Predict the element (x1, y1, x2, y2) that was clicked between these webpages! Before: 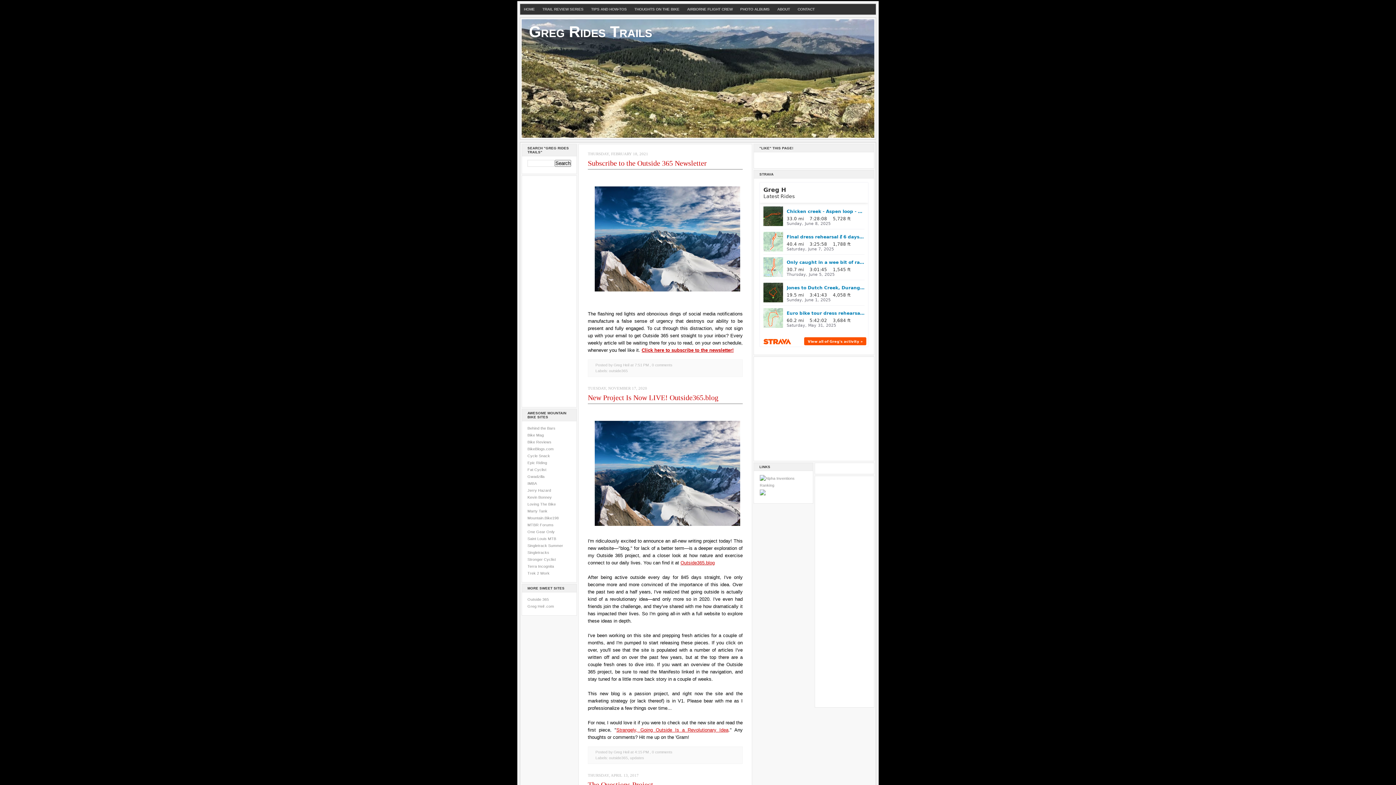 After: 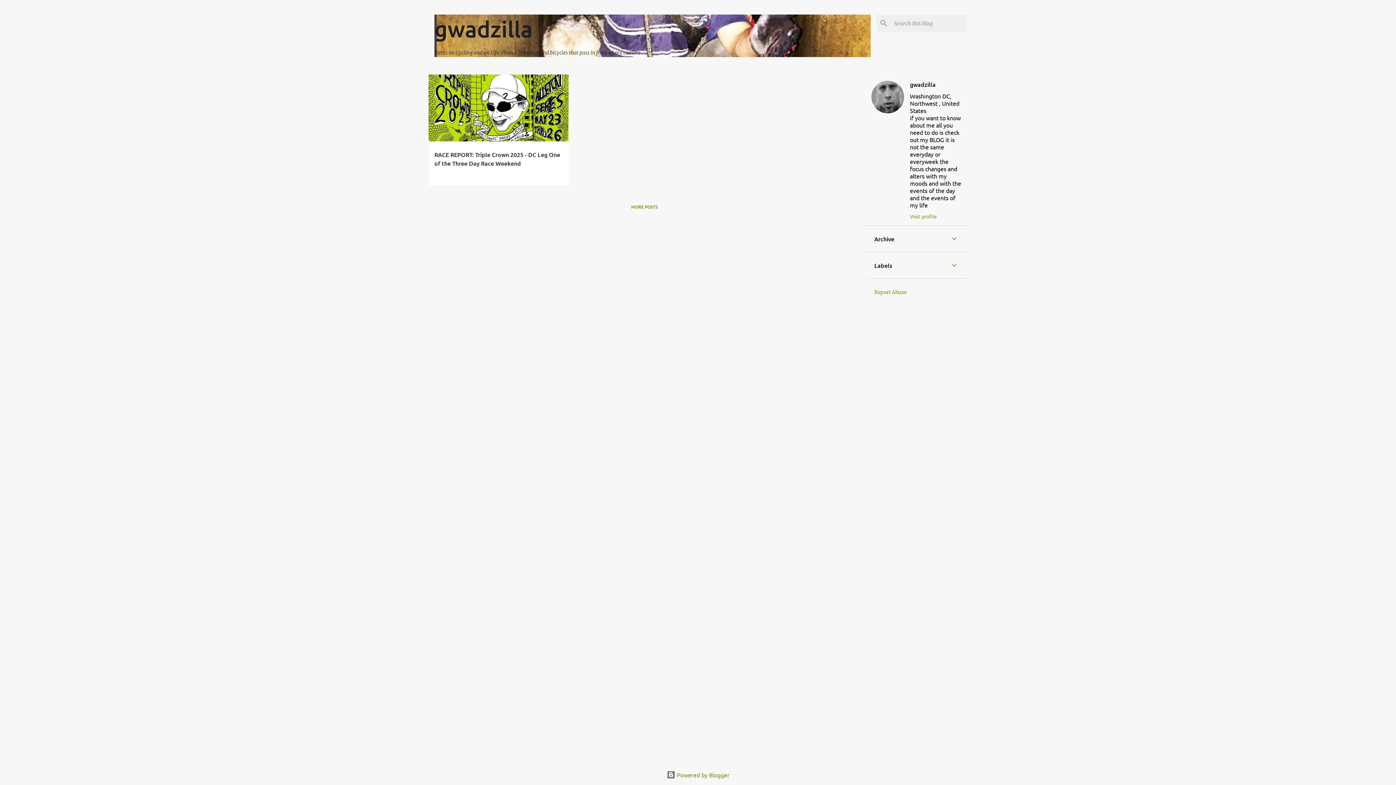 Action: label: Gwadzilla bbox: (527, 474, 544, 478)